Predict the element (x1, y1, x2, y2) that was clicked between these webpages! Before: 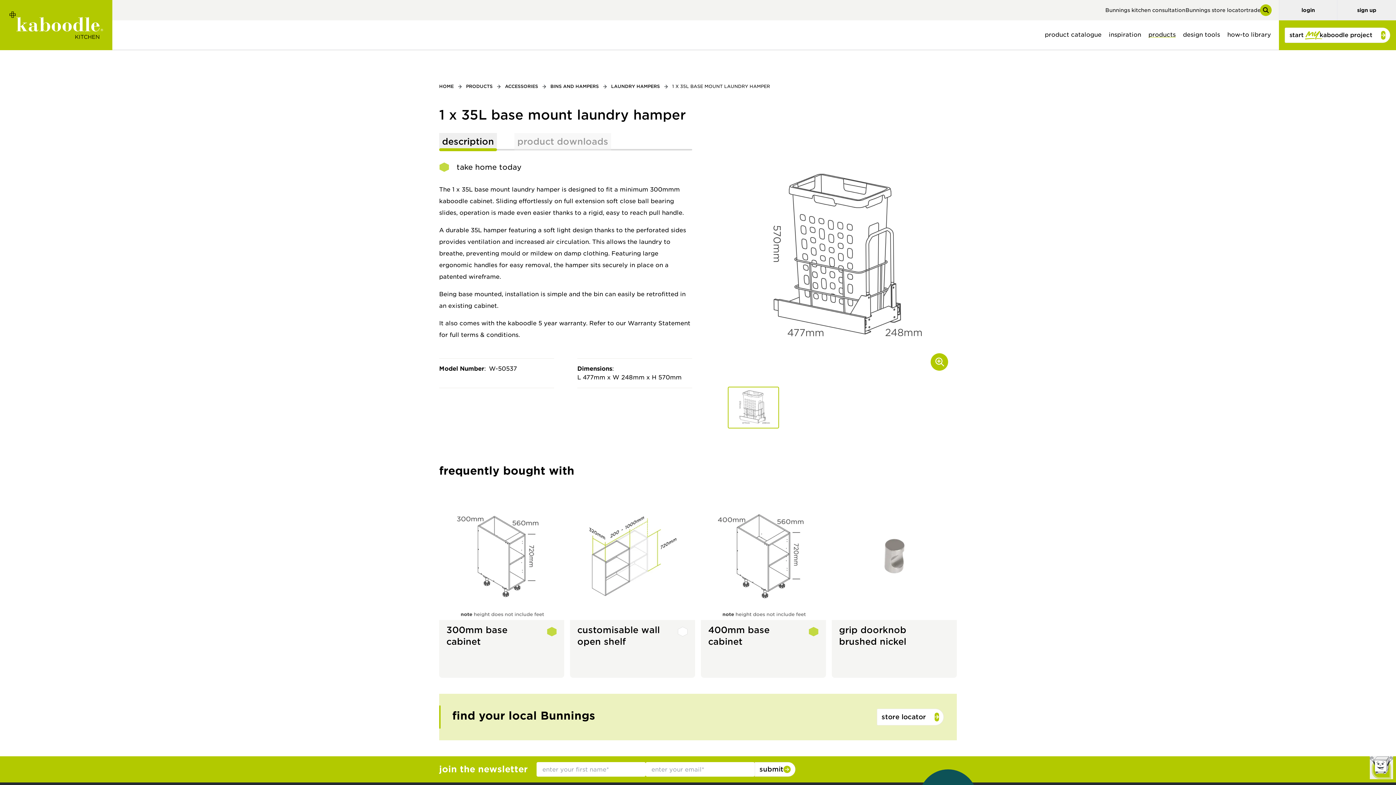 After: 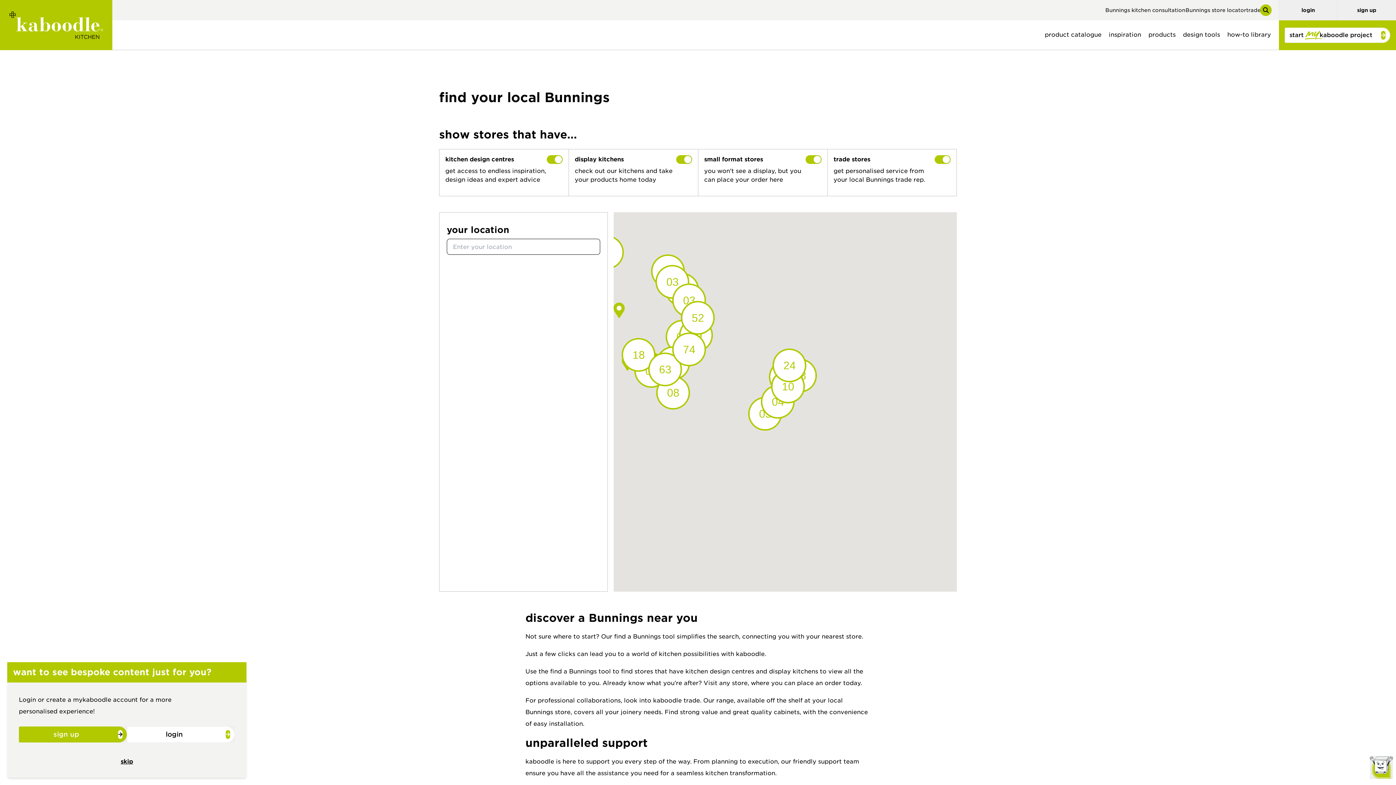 Action: label: store locator bbox: (877, 714, 943, 721)